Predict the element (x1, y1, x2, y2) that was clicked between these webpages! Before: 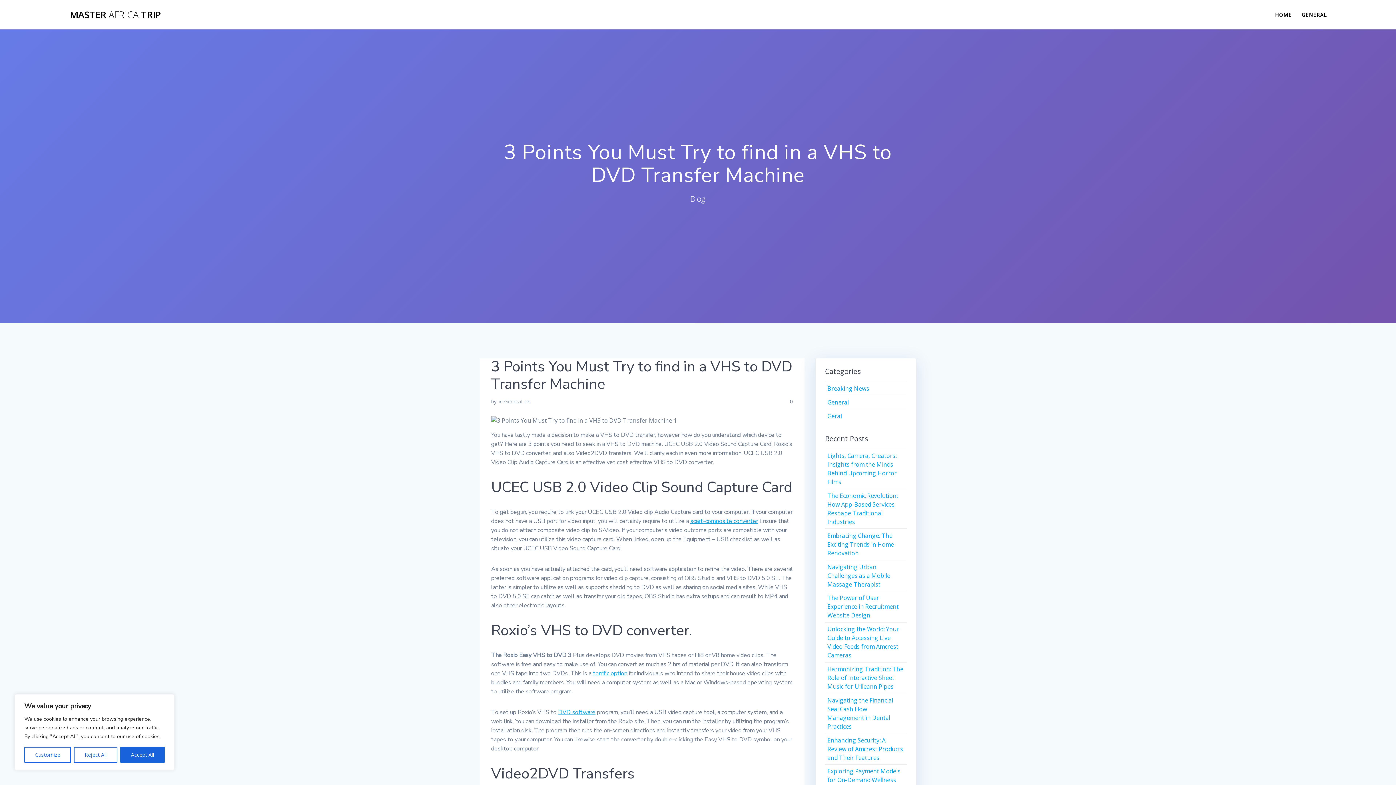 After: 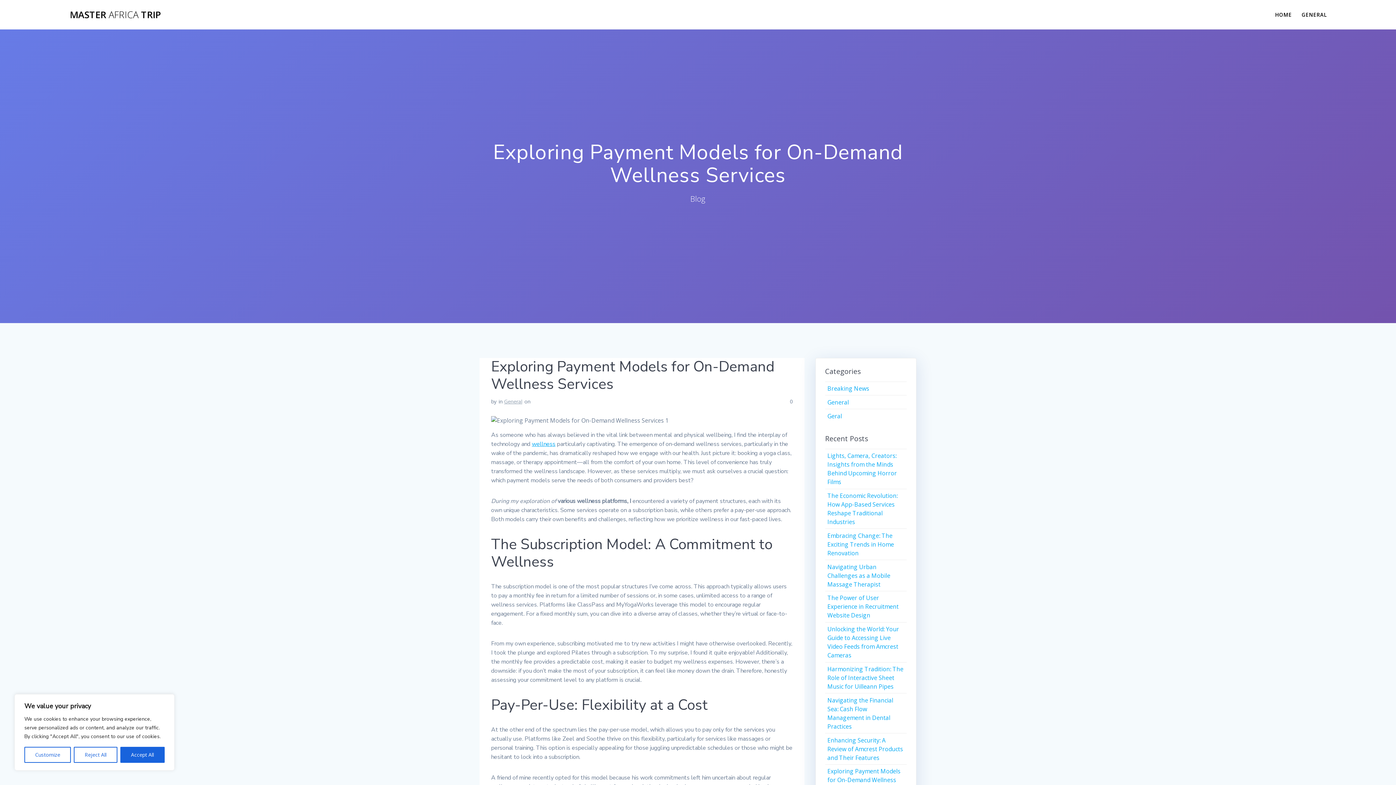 Action: label: Exploring Payment Models for On-Demand Wellness Services bbox: (827, 767, 900, 793)